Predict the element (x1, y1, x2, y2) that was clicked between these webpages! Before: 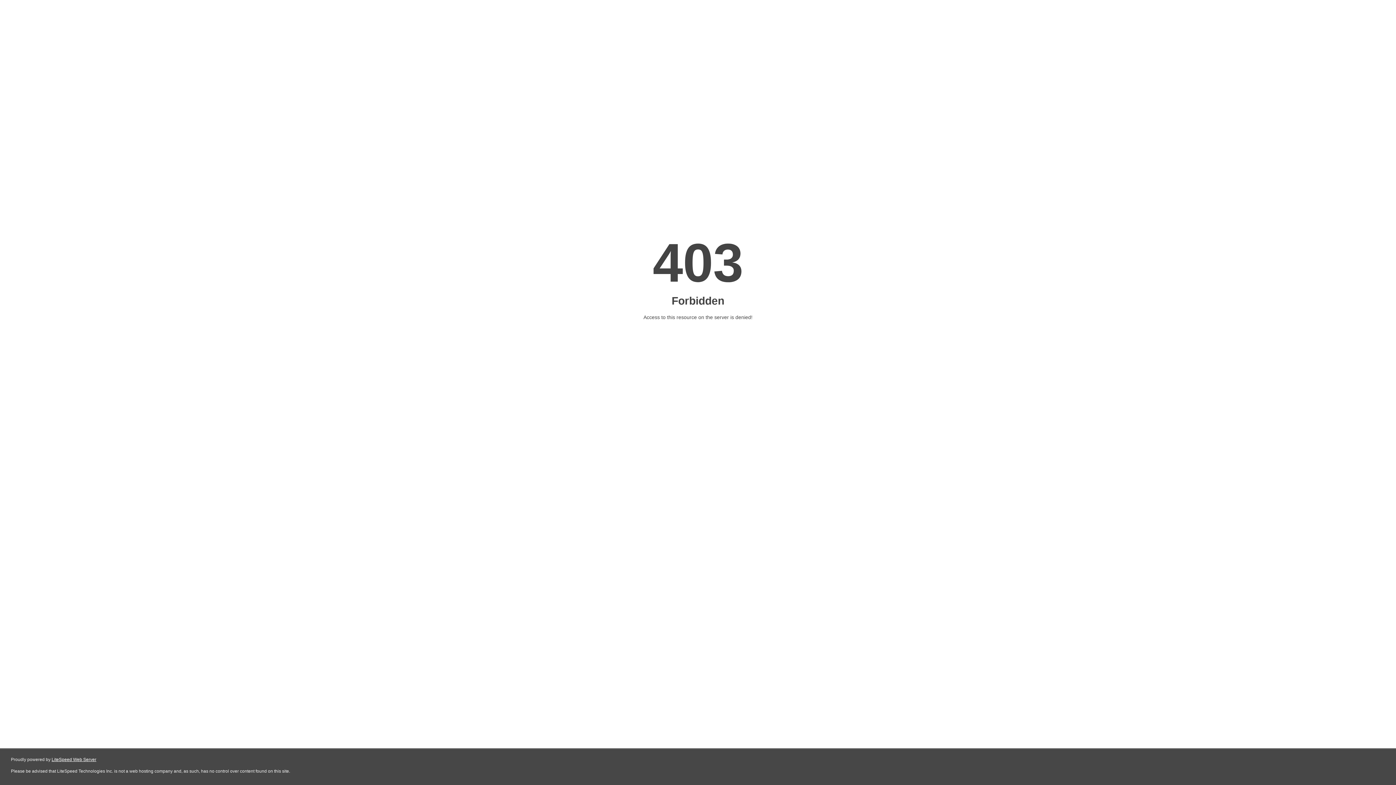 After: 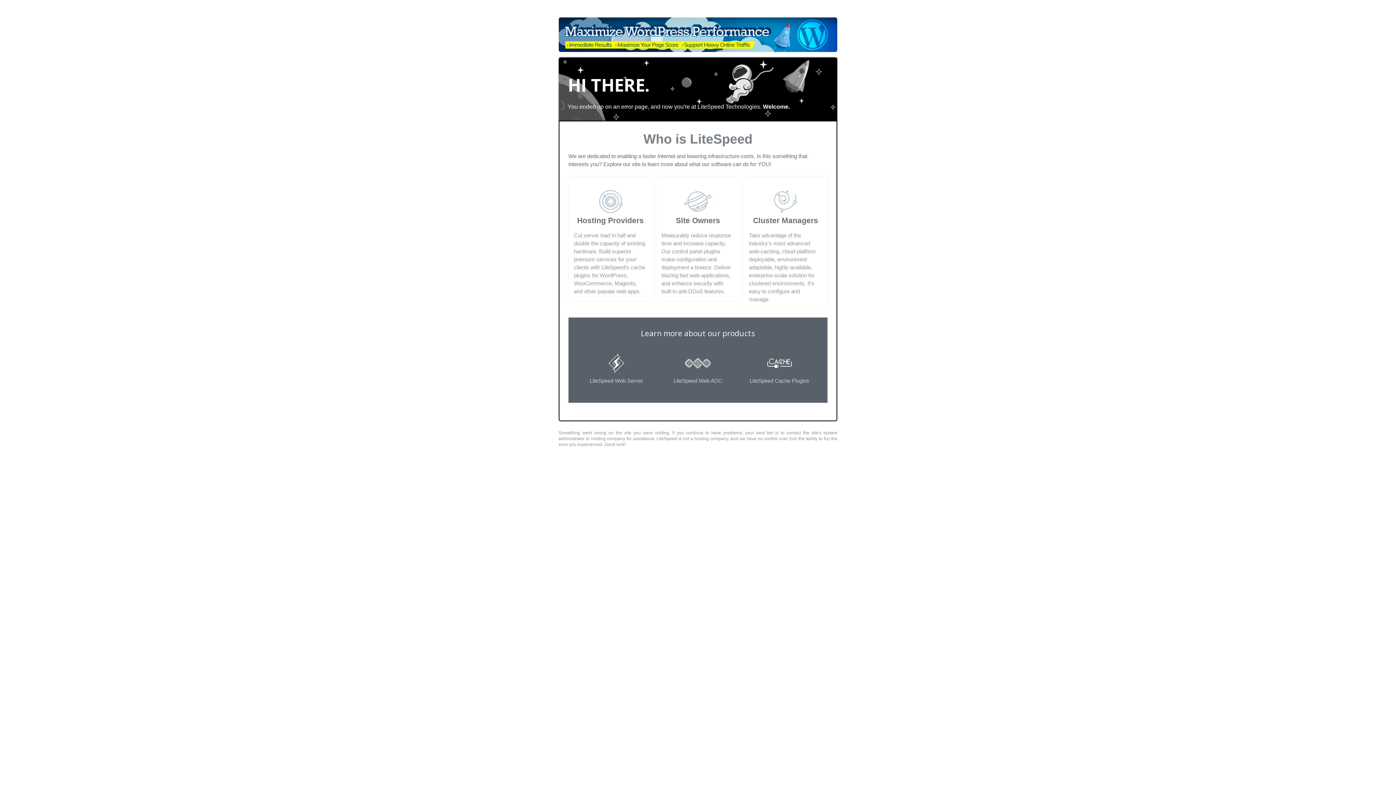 Action: label: LiteSpeed Web Server bbox: (51, 757, 96, 762)